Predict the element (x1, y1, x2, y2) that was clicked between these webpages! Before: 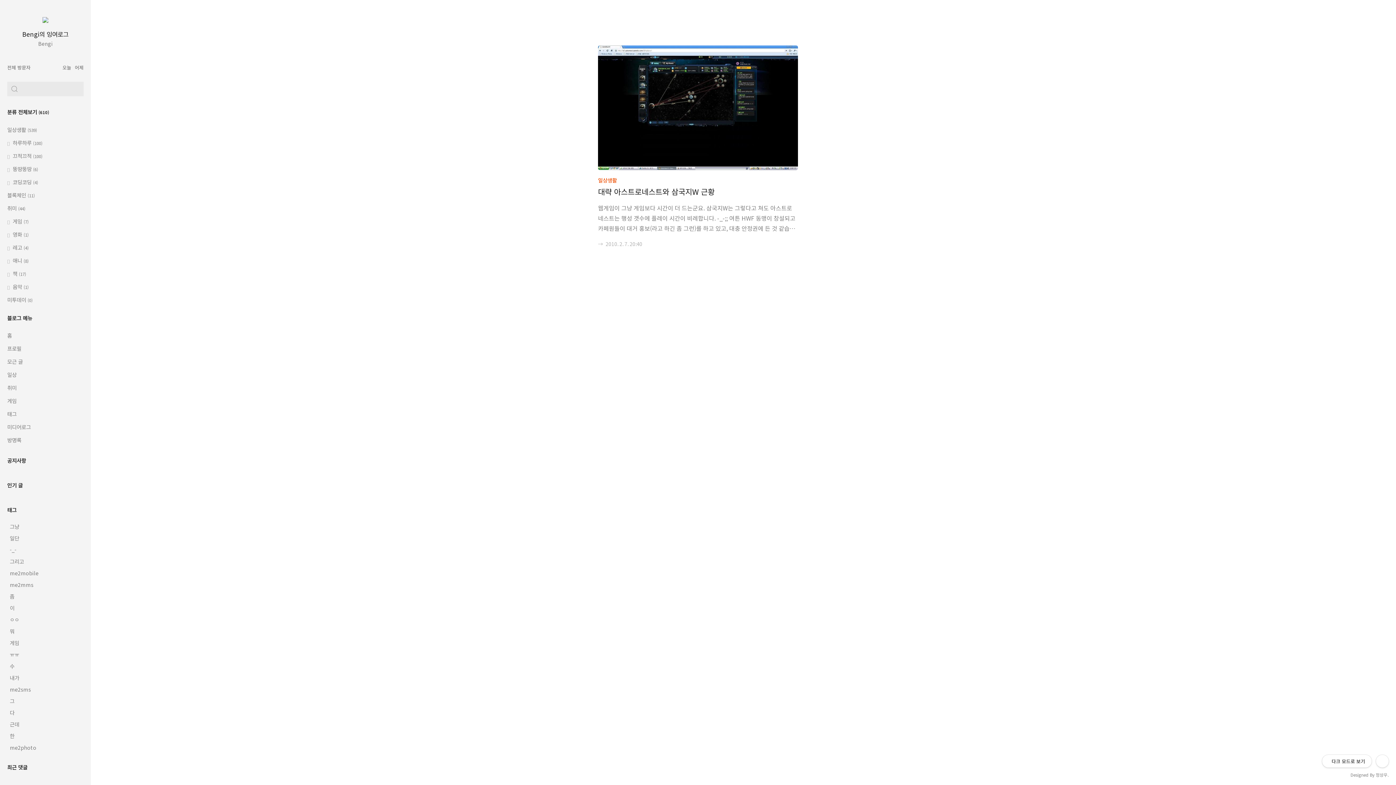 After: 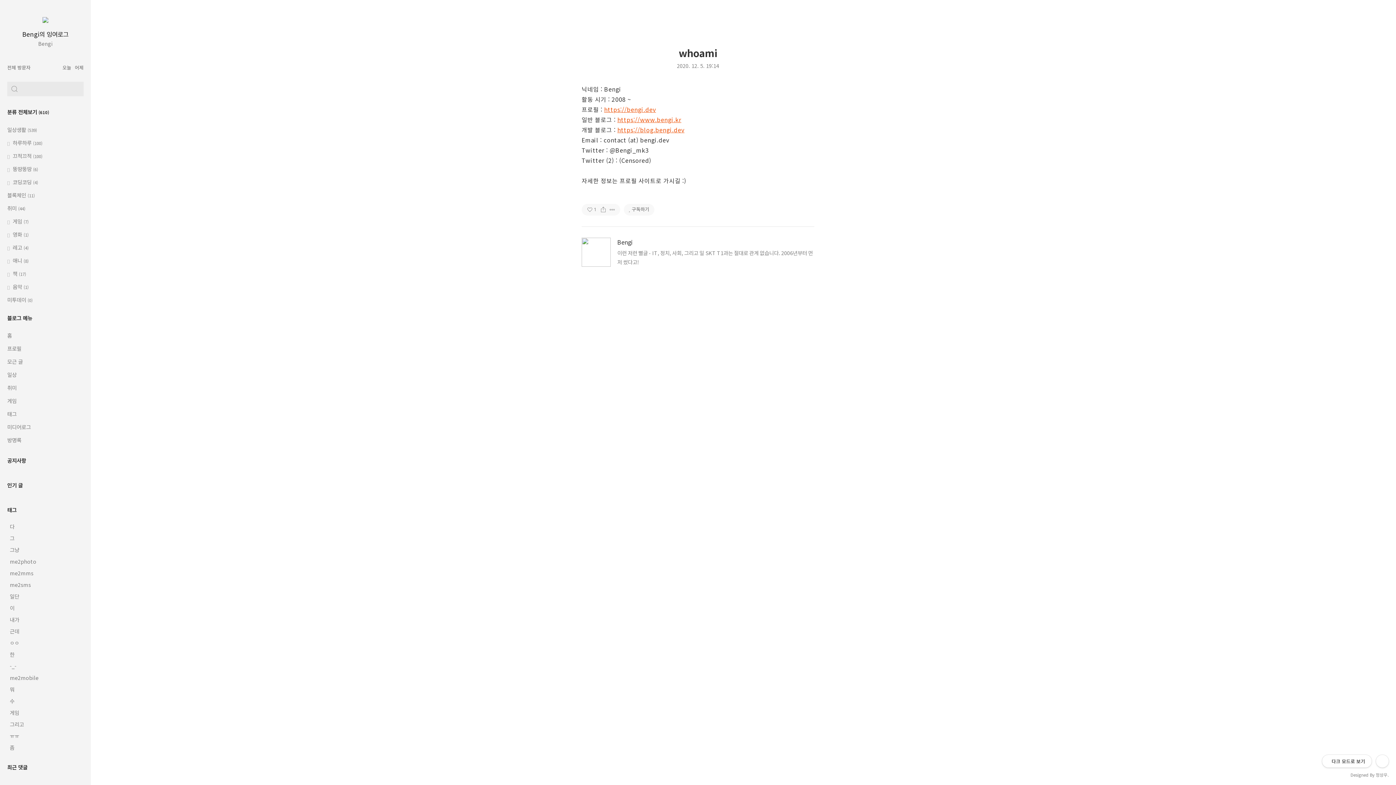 Action: bbox: (7, 344, 21, 352) label: 프로필